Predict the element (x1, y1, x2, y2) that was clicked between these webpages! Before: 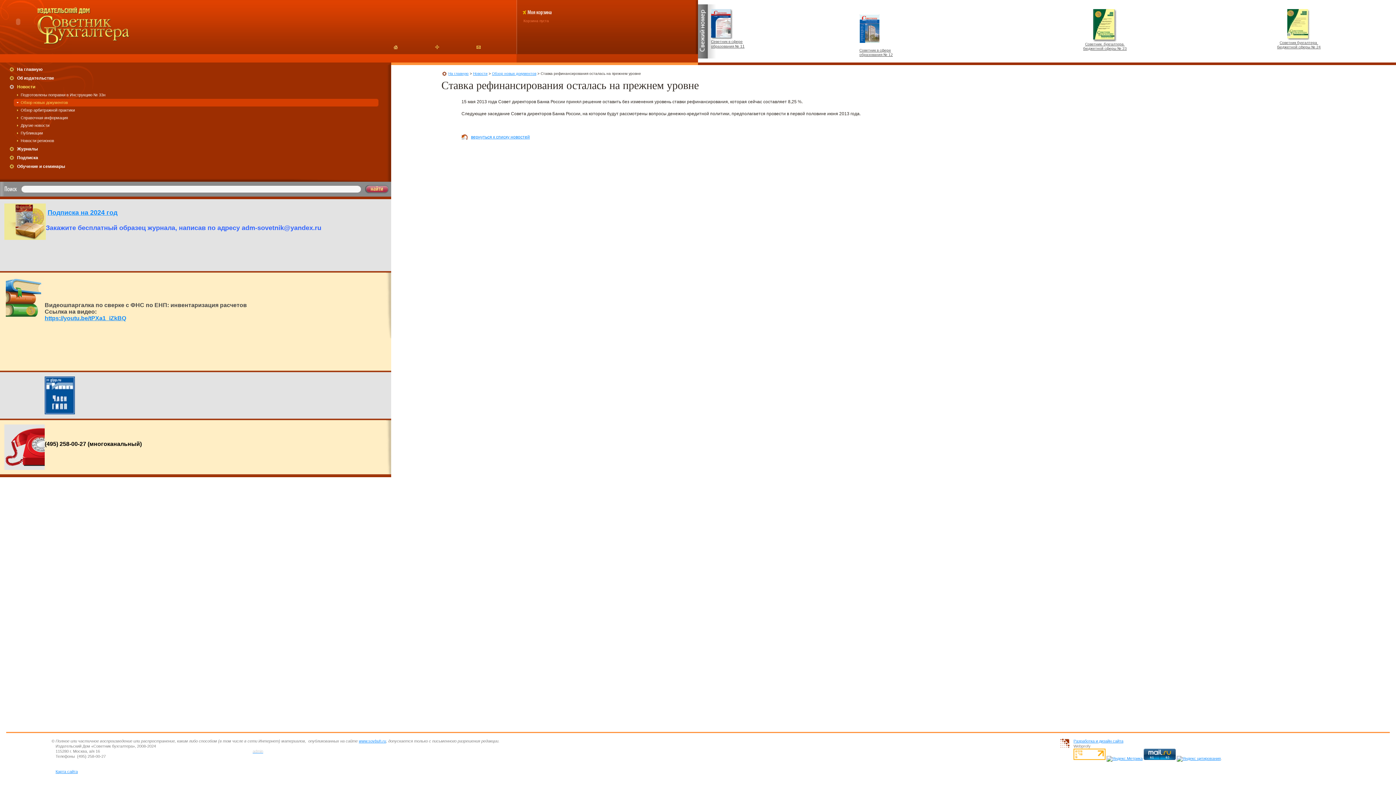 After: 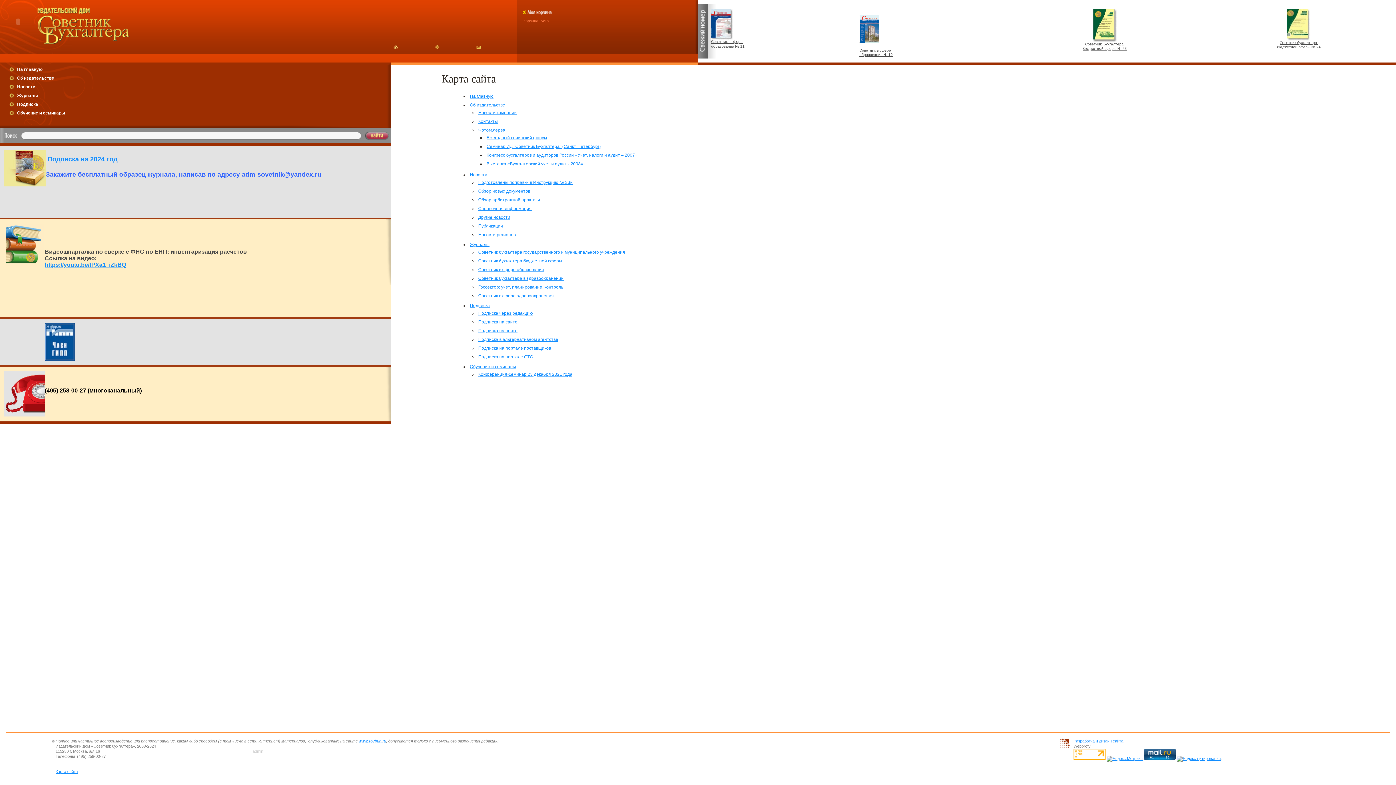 Action: bbox: (55, 769, 77, 774) label: Карта сайта